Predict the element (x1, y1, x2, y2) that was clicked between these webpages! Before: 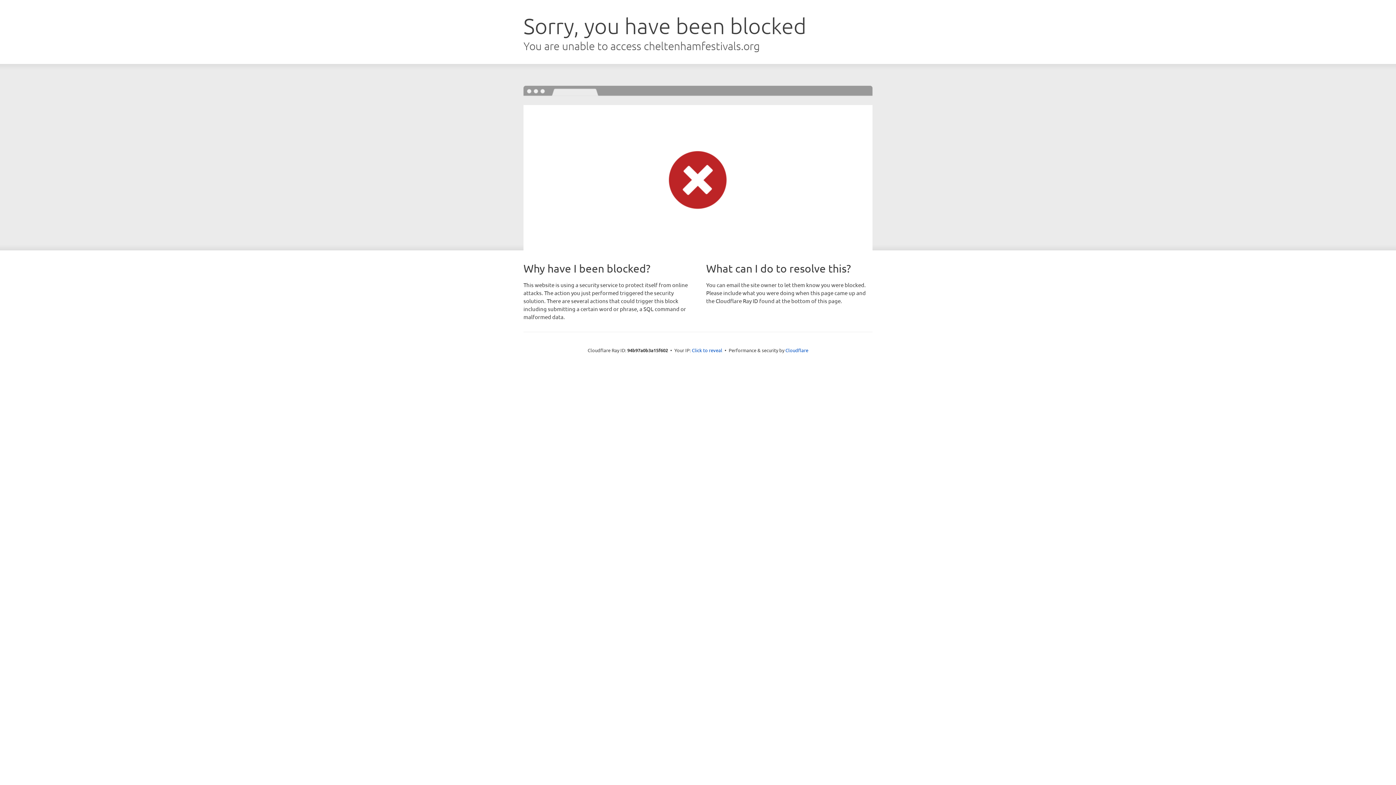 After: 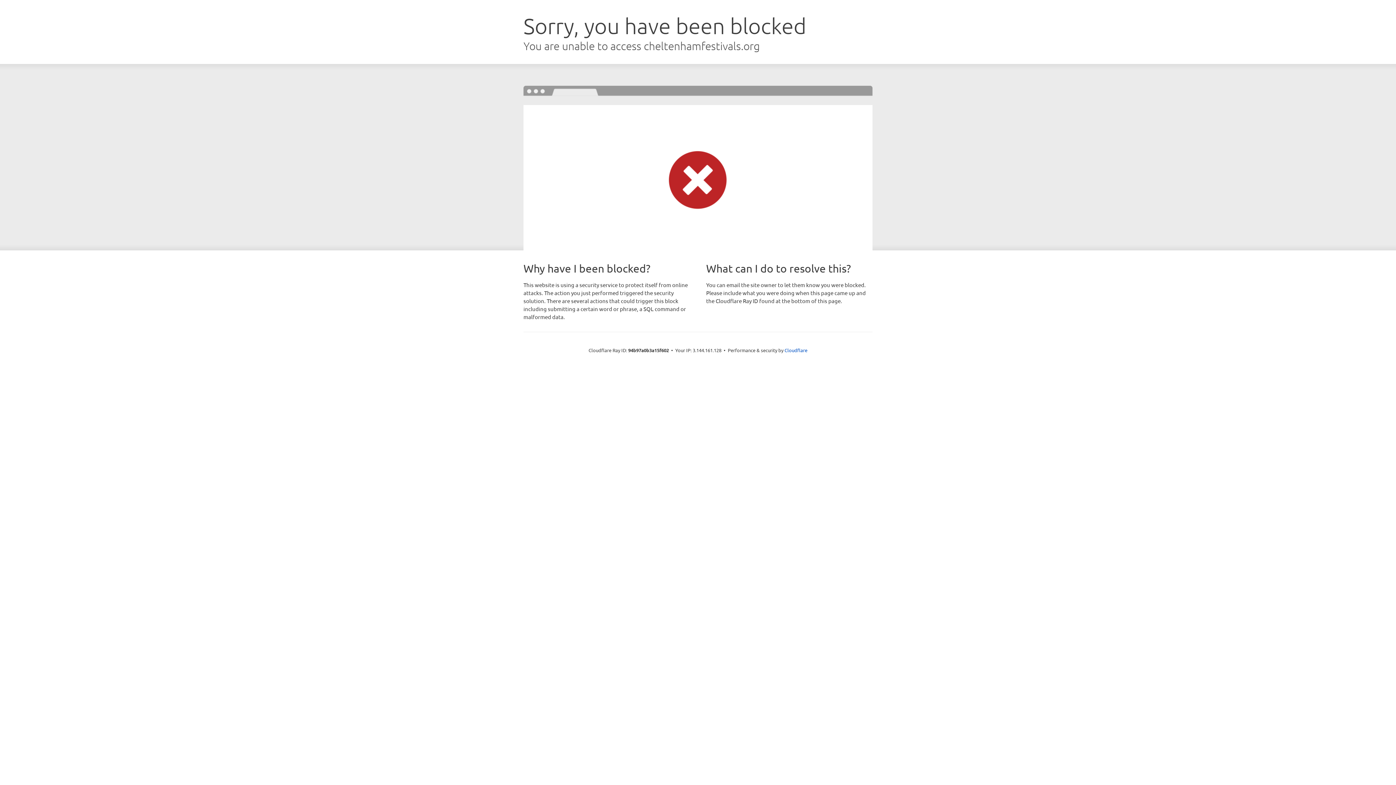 Action: bbox: (692, 346, 722, 353) label: Click to reveal